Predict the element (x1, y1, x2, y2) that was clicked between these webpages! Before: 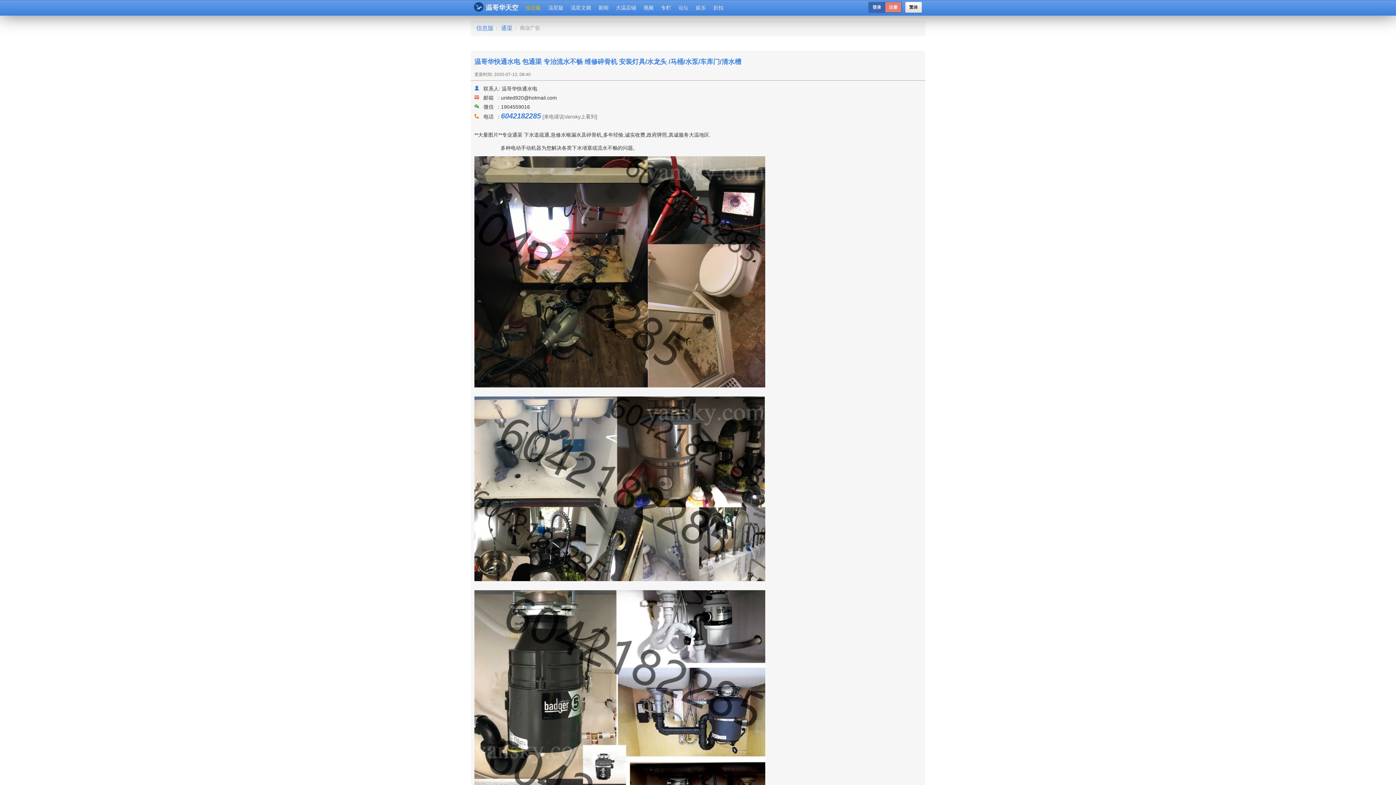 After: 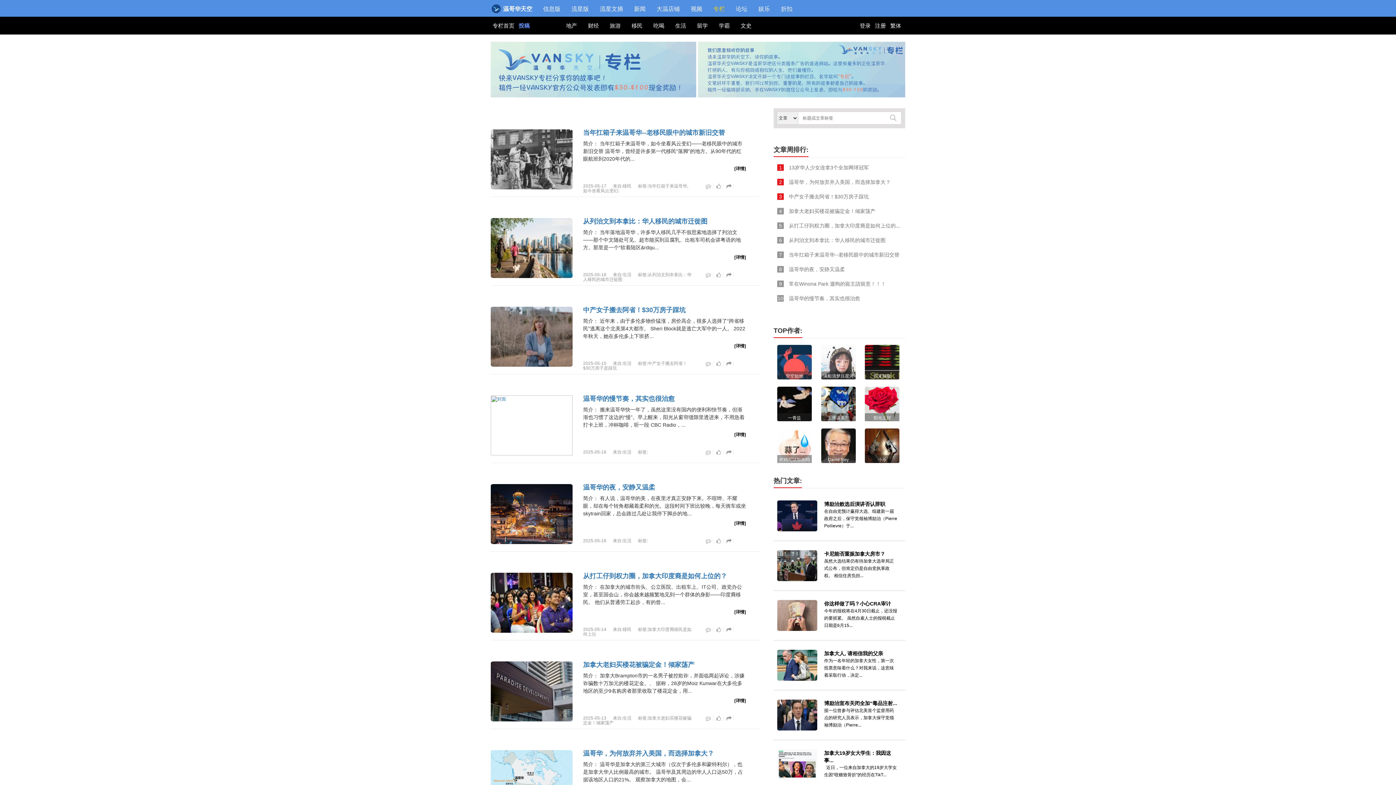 Action: bbox: (657, 0, 674, 14) label: 专栏